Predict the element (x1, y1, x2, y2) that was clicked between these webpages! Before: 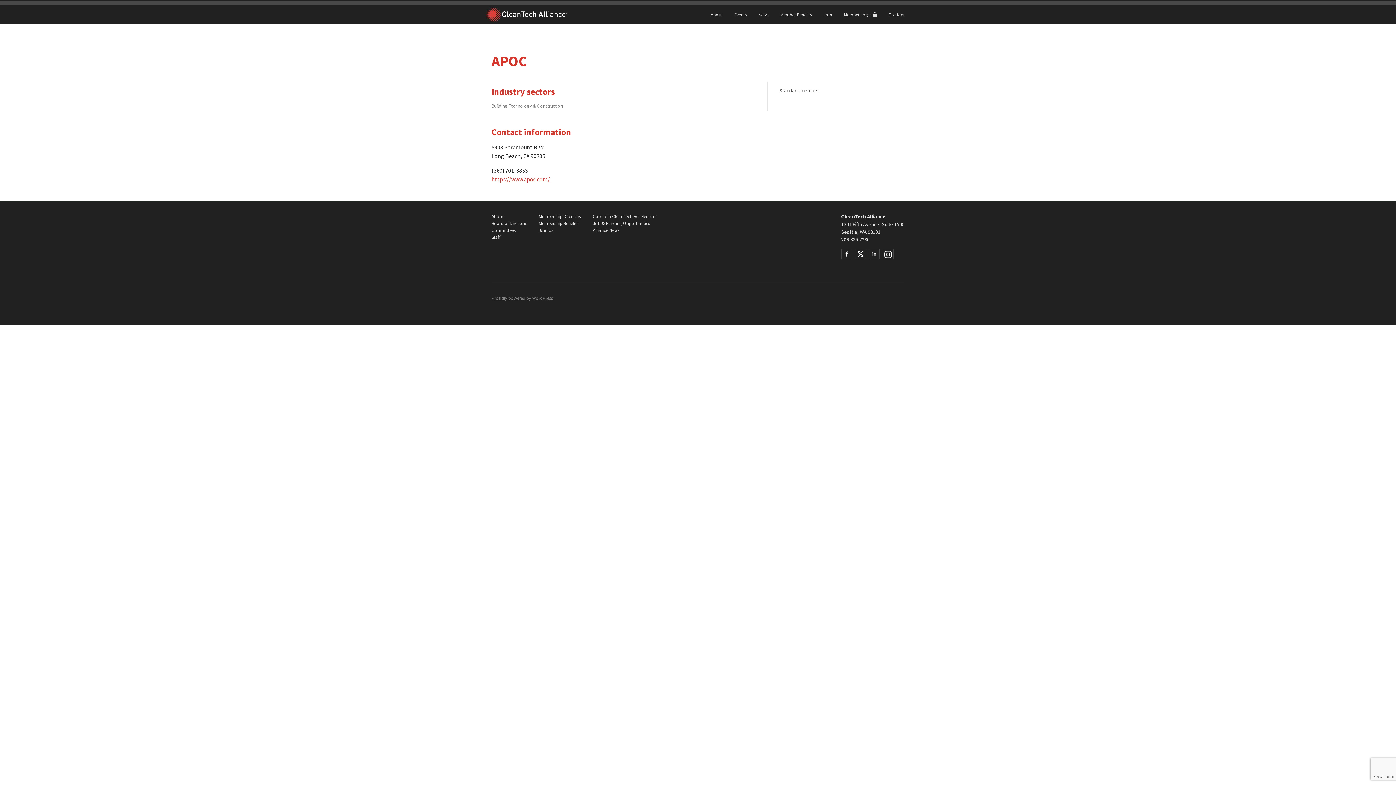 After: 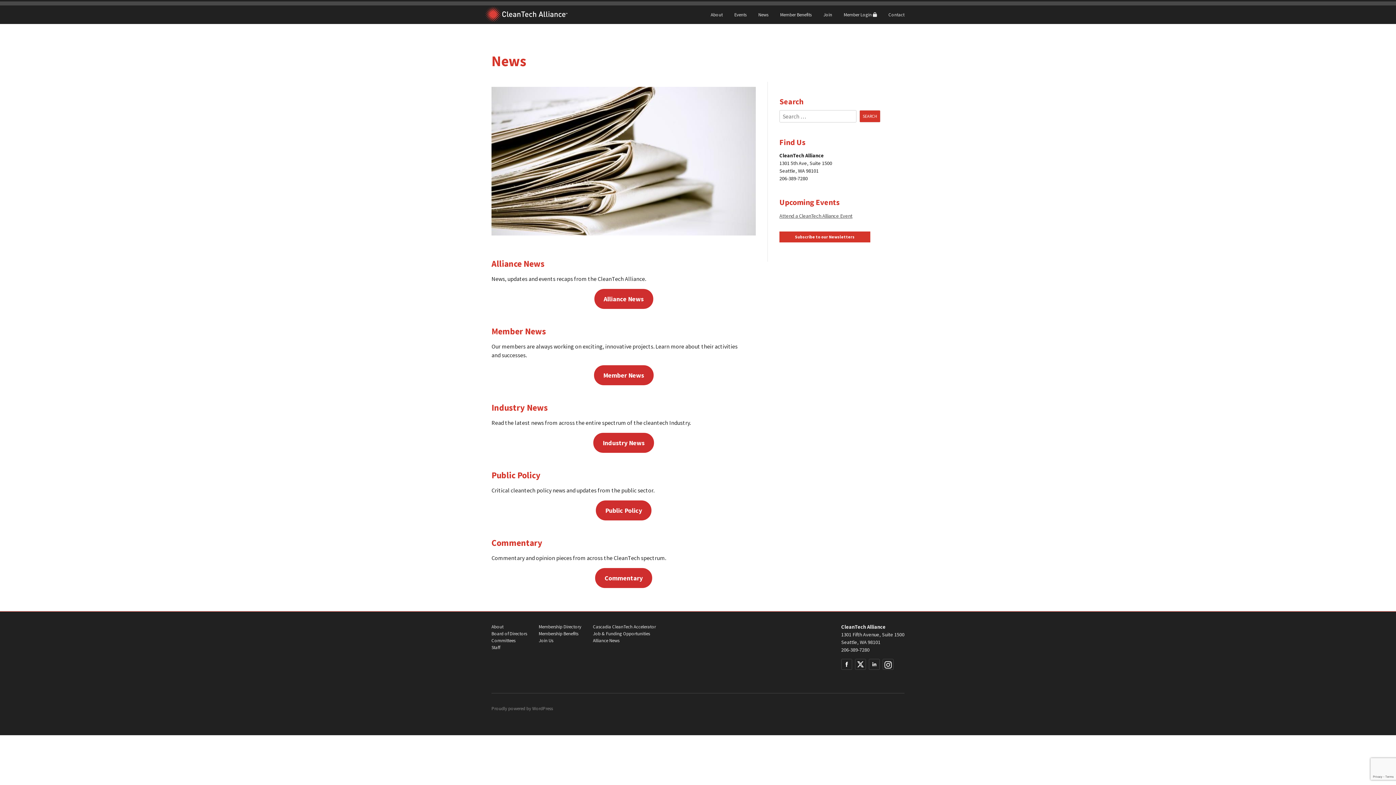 Action: label: News bbox: (752, 5, 774, 23)